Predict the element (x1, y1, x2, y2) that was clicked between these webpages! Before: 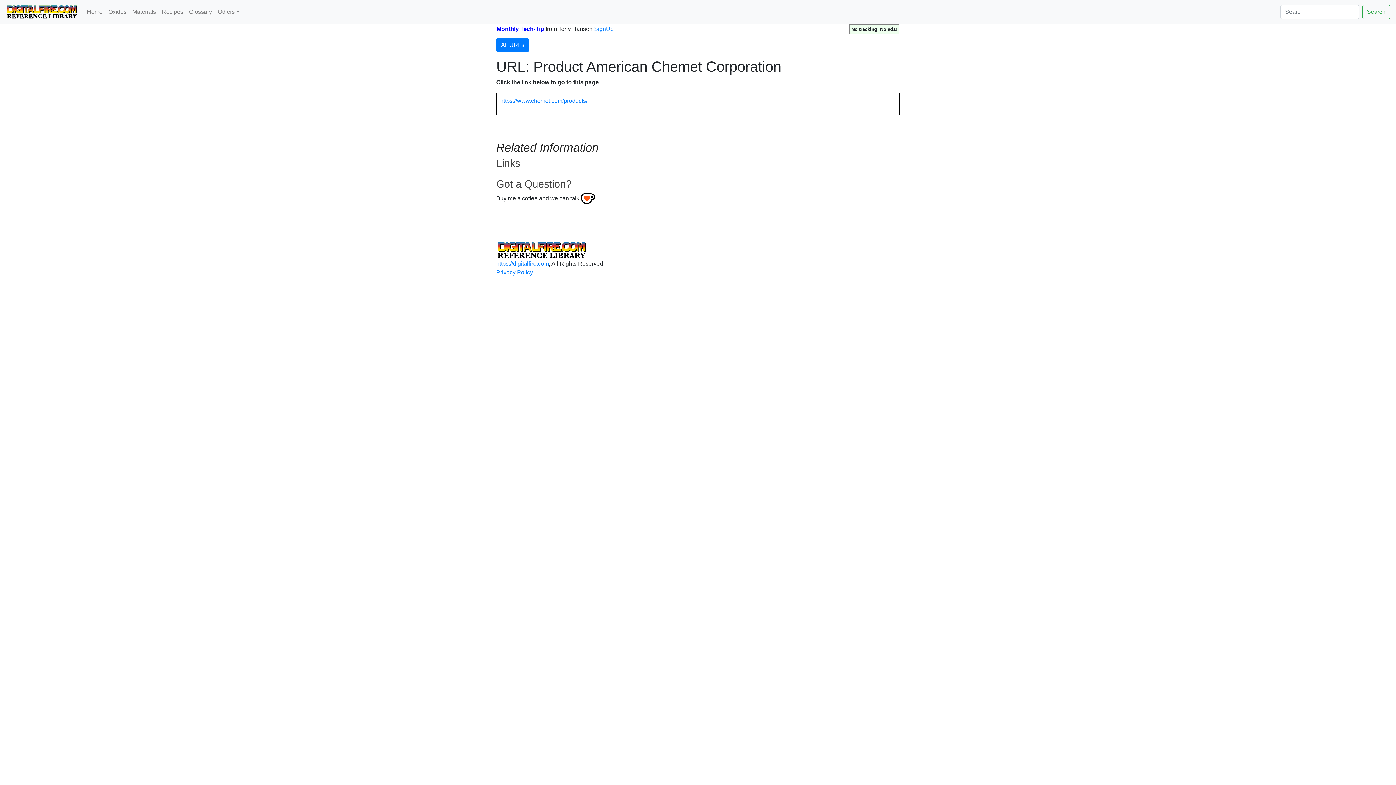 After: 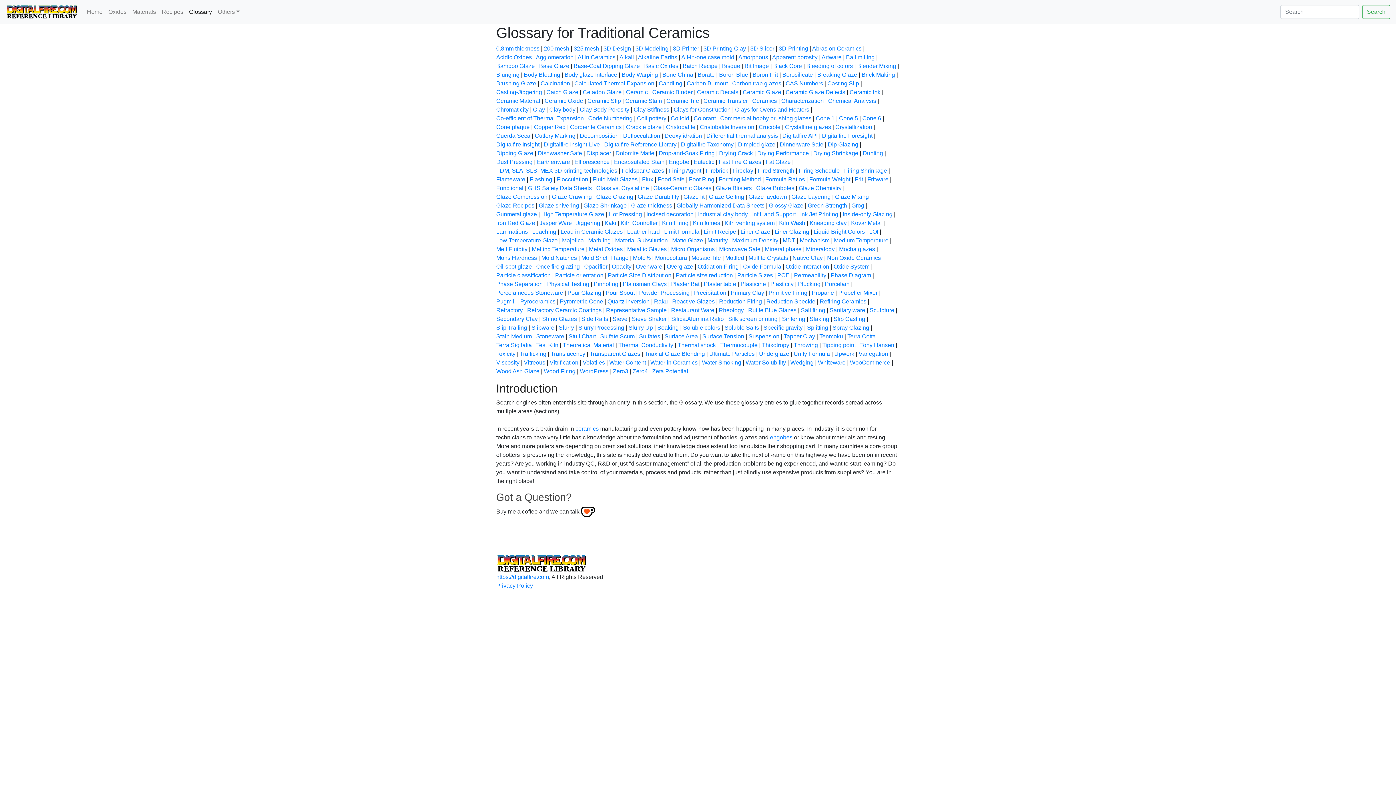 Action: bbox: (186, 4, 214, 19) label: Glossary